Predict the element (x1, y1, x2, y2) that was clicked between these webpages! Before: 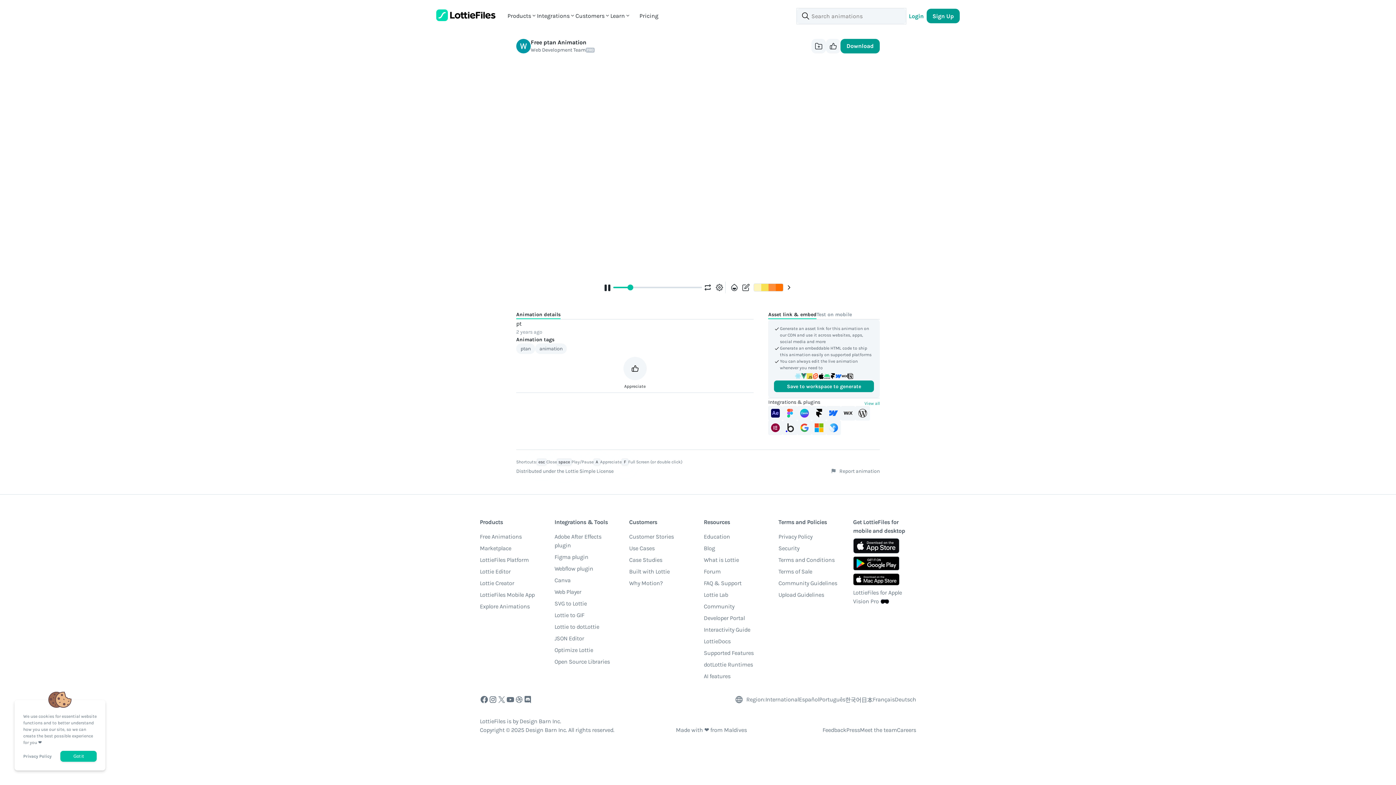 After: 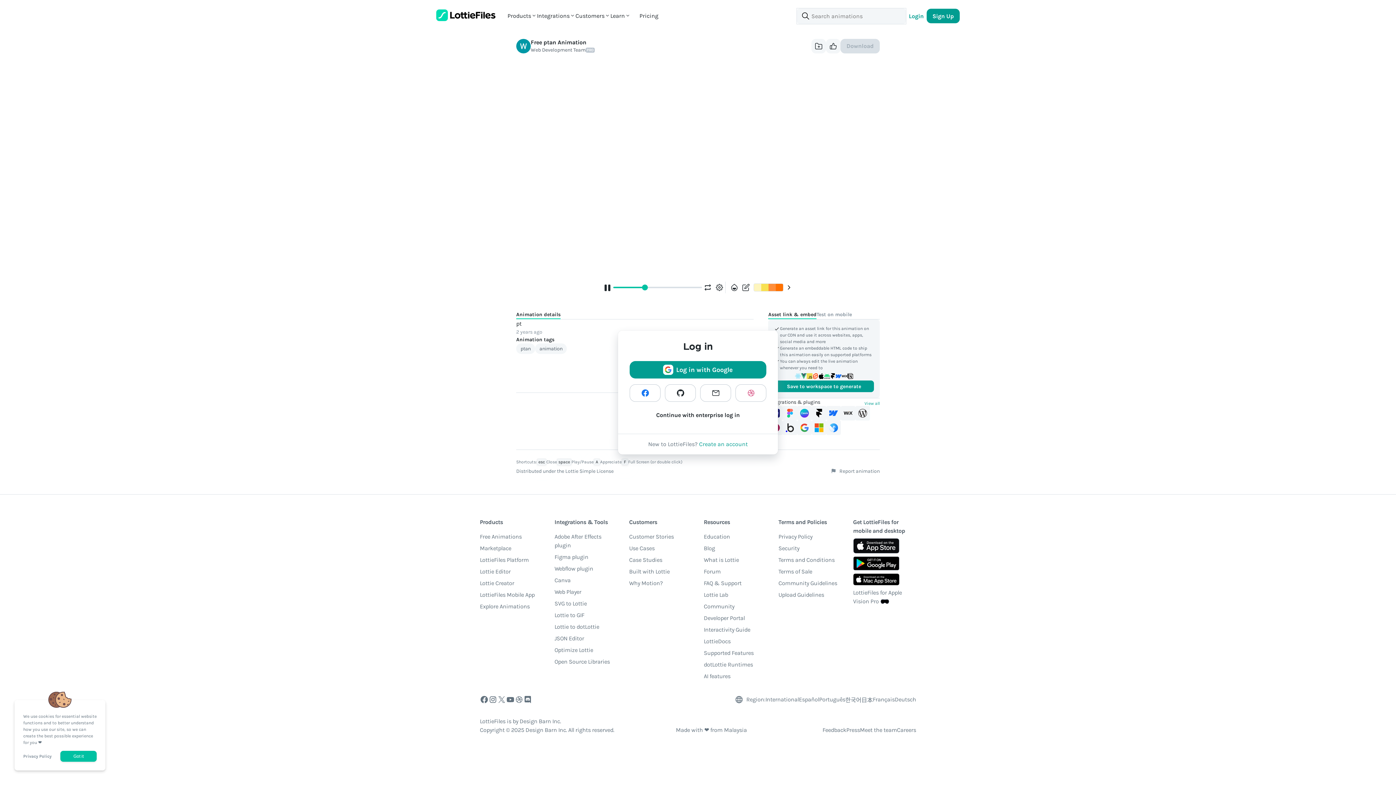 Action: label: Download bbox: (840, 38, 879, 53)